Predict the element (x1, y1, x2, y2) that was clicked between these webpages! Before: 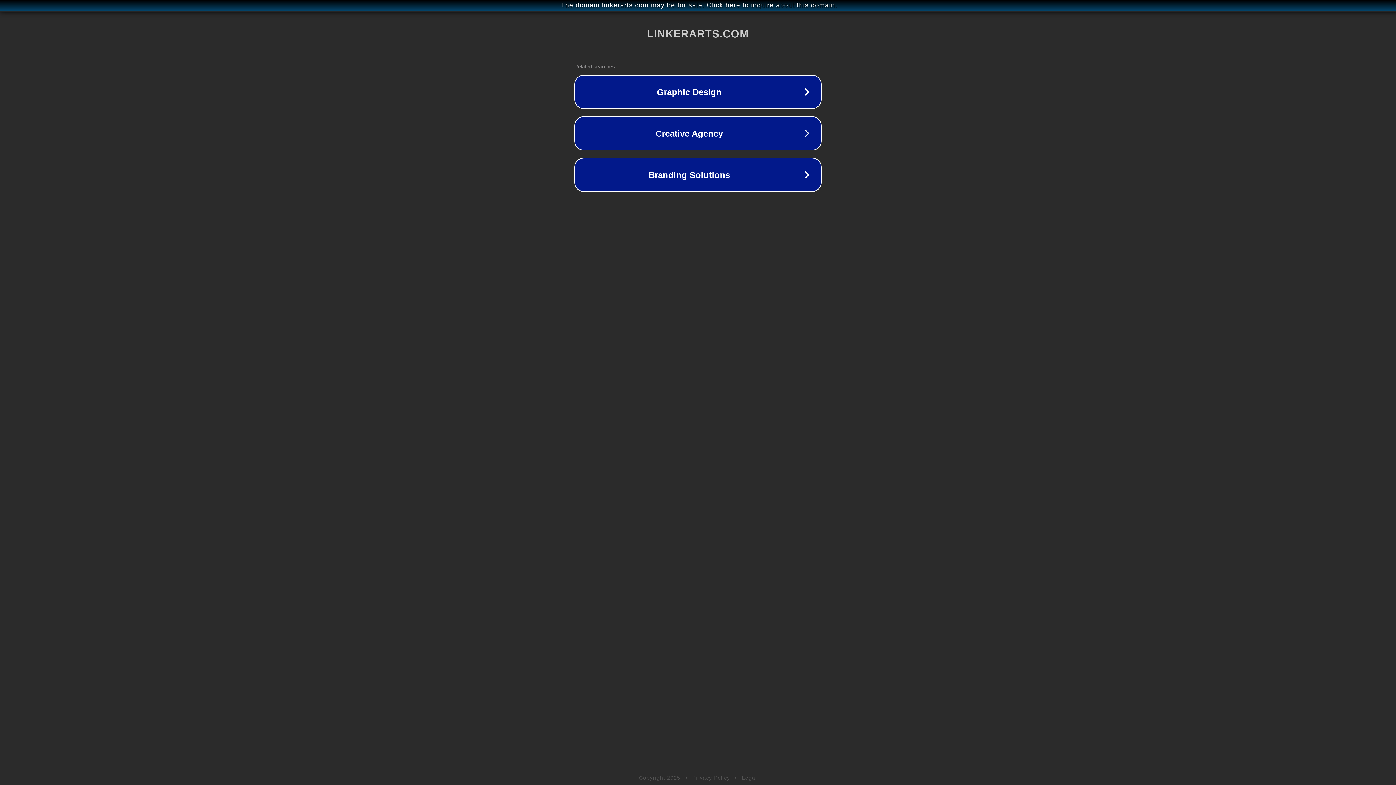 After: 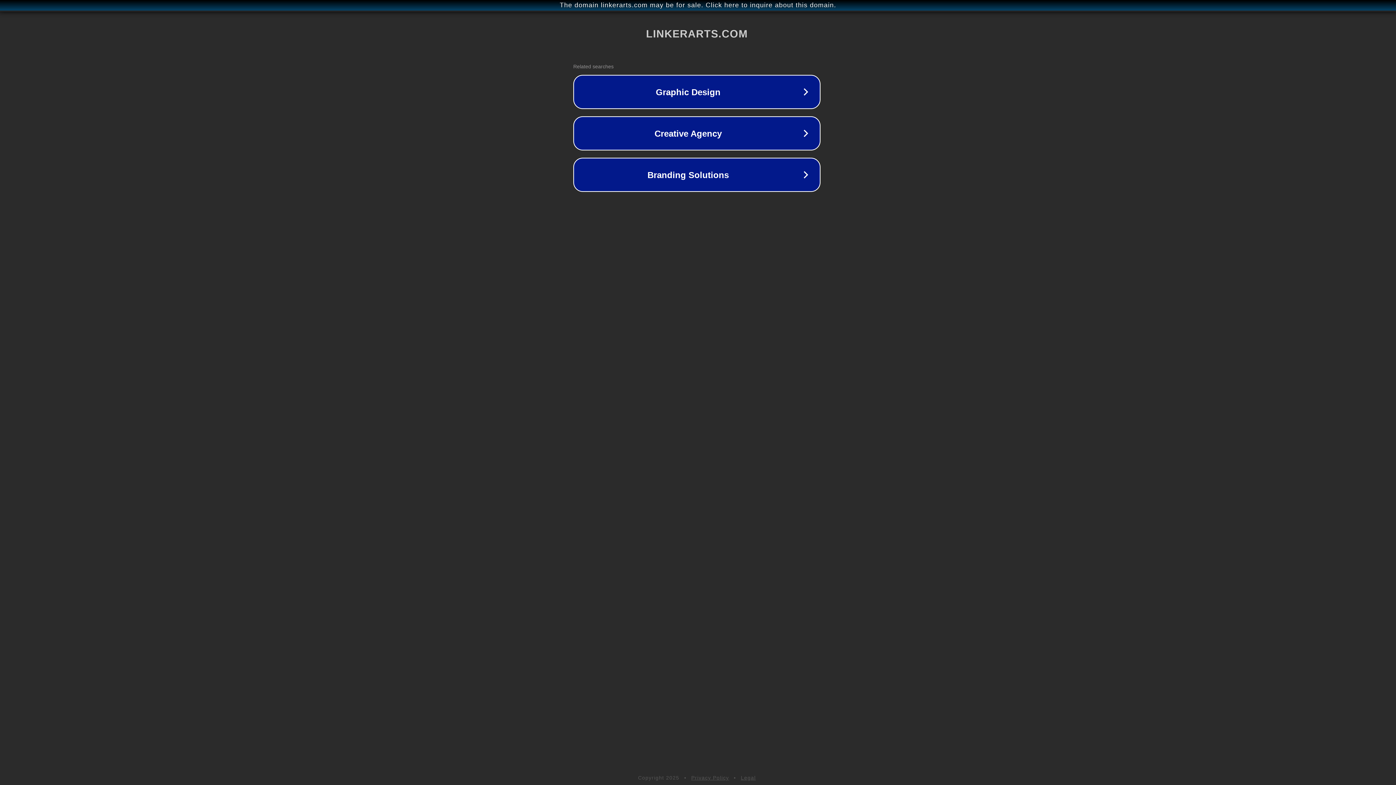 Action: label: The domain linkerarts.com may be for sale. Click here to inquire about this domain. bbox: (1, 1, 1397, 9)